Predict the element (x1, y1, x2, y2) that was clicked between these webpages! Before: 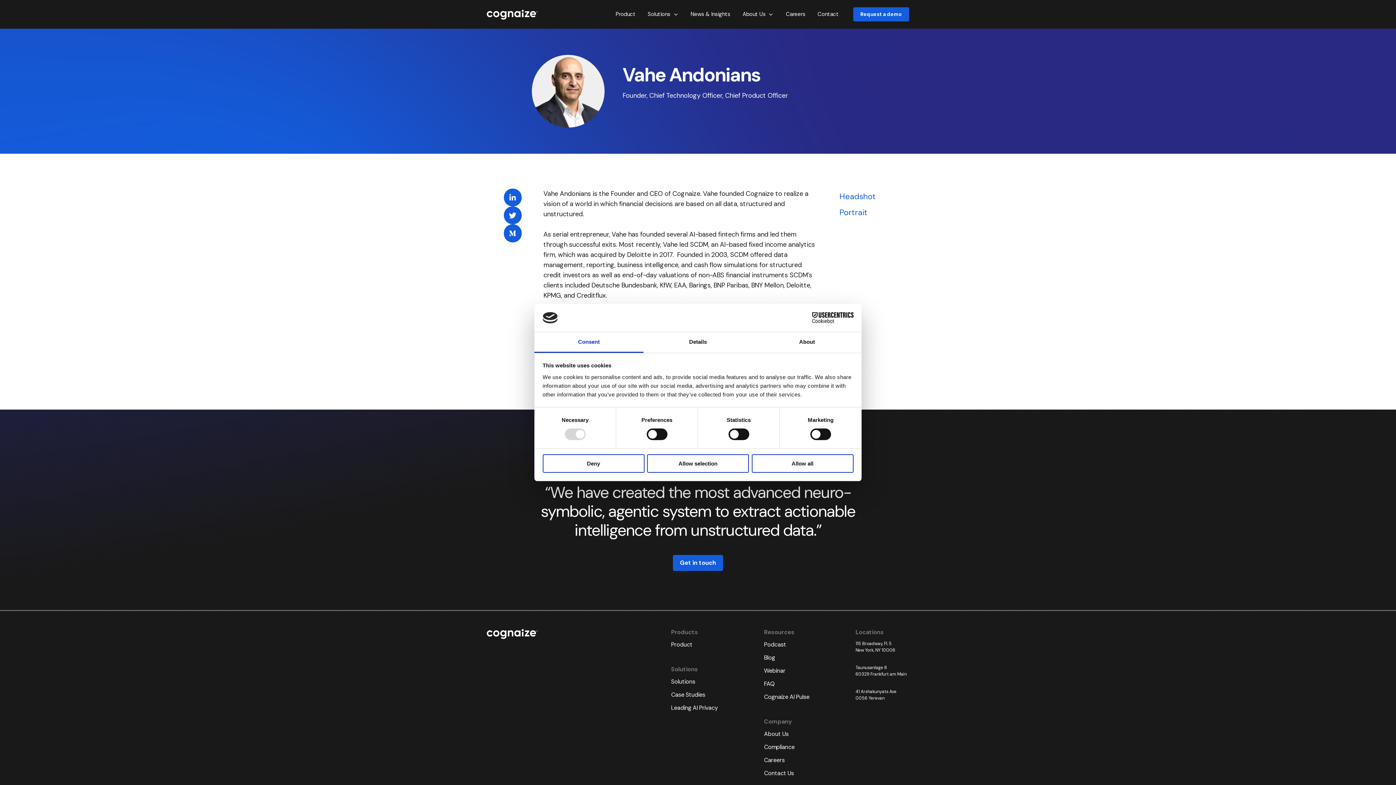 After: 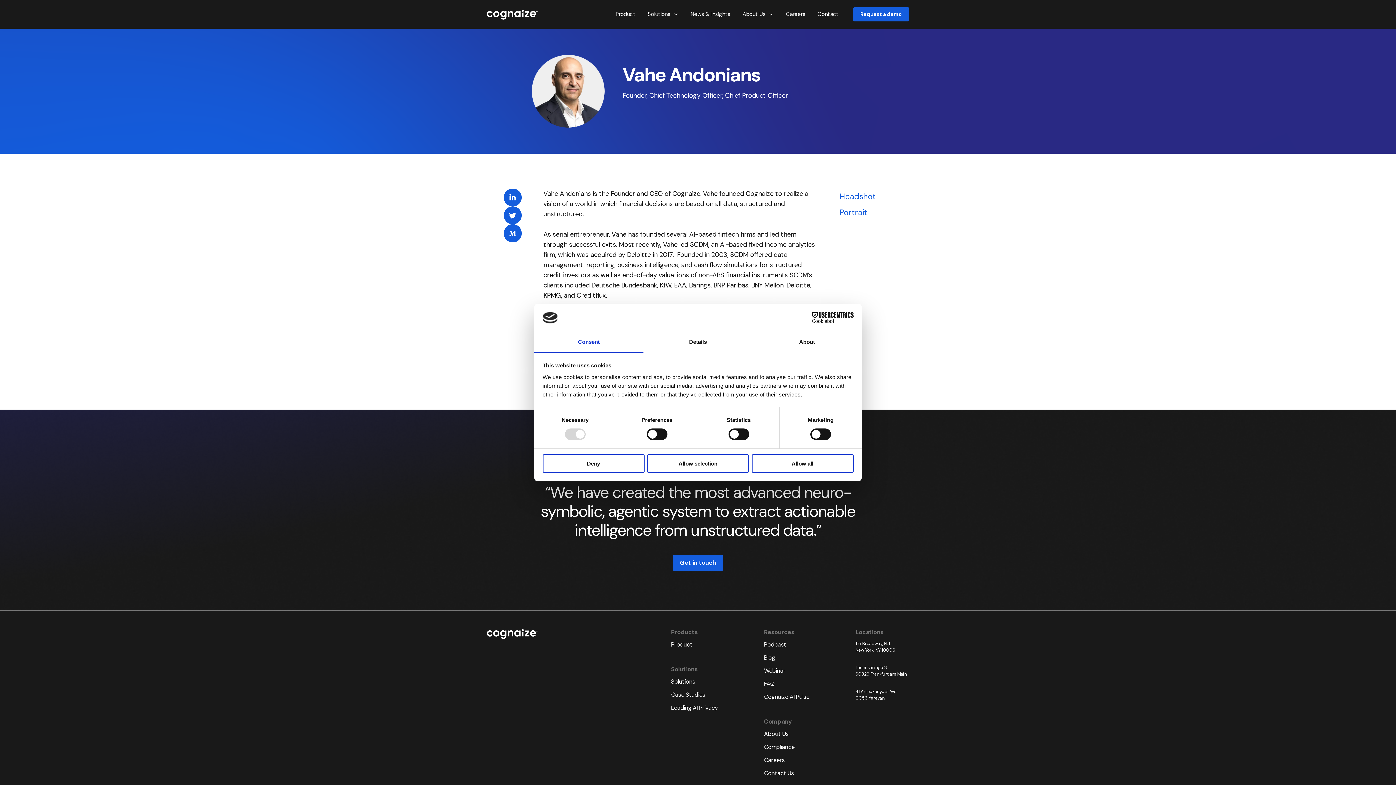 Action: bbox: (503, 206, 521, 224)